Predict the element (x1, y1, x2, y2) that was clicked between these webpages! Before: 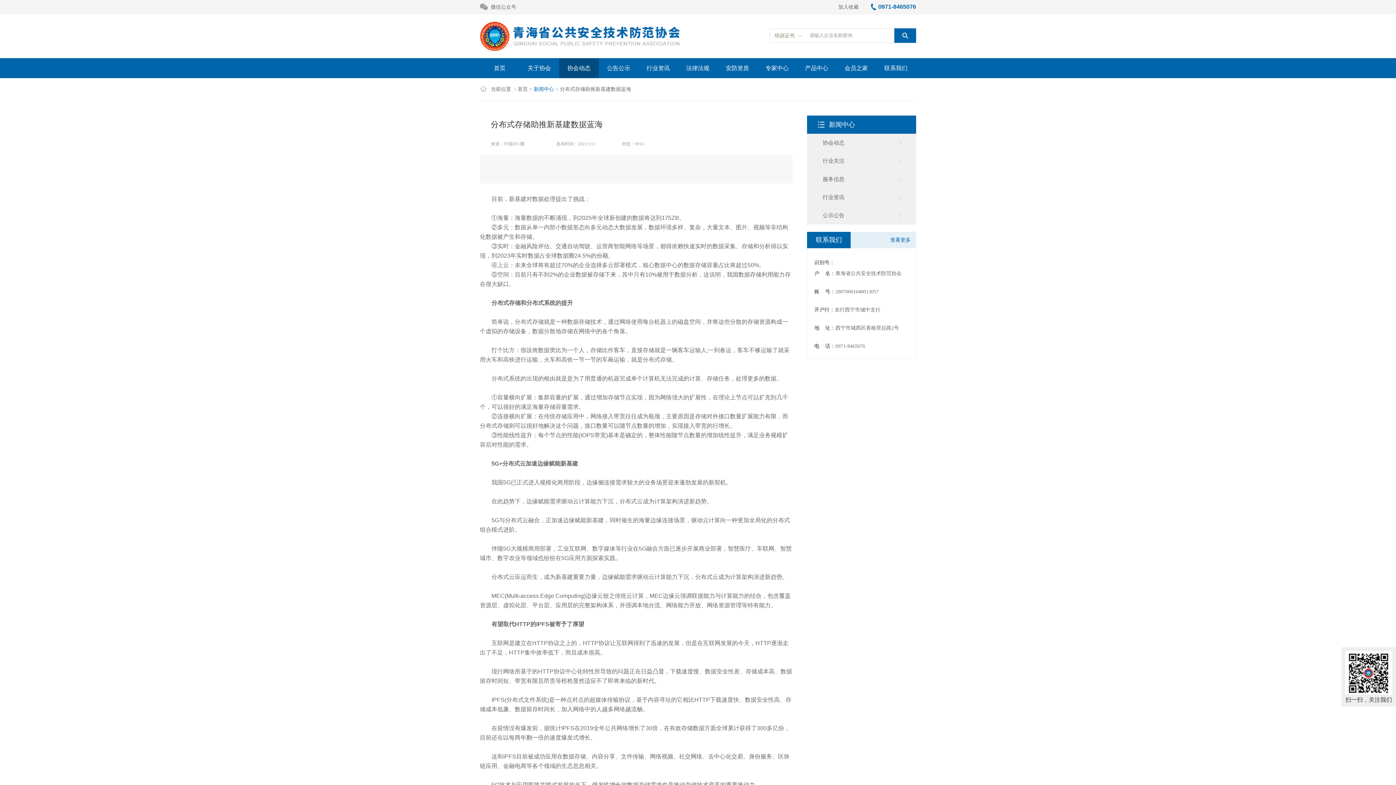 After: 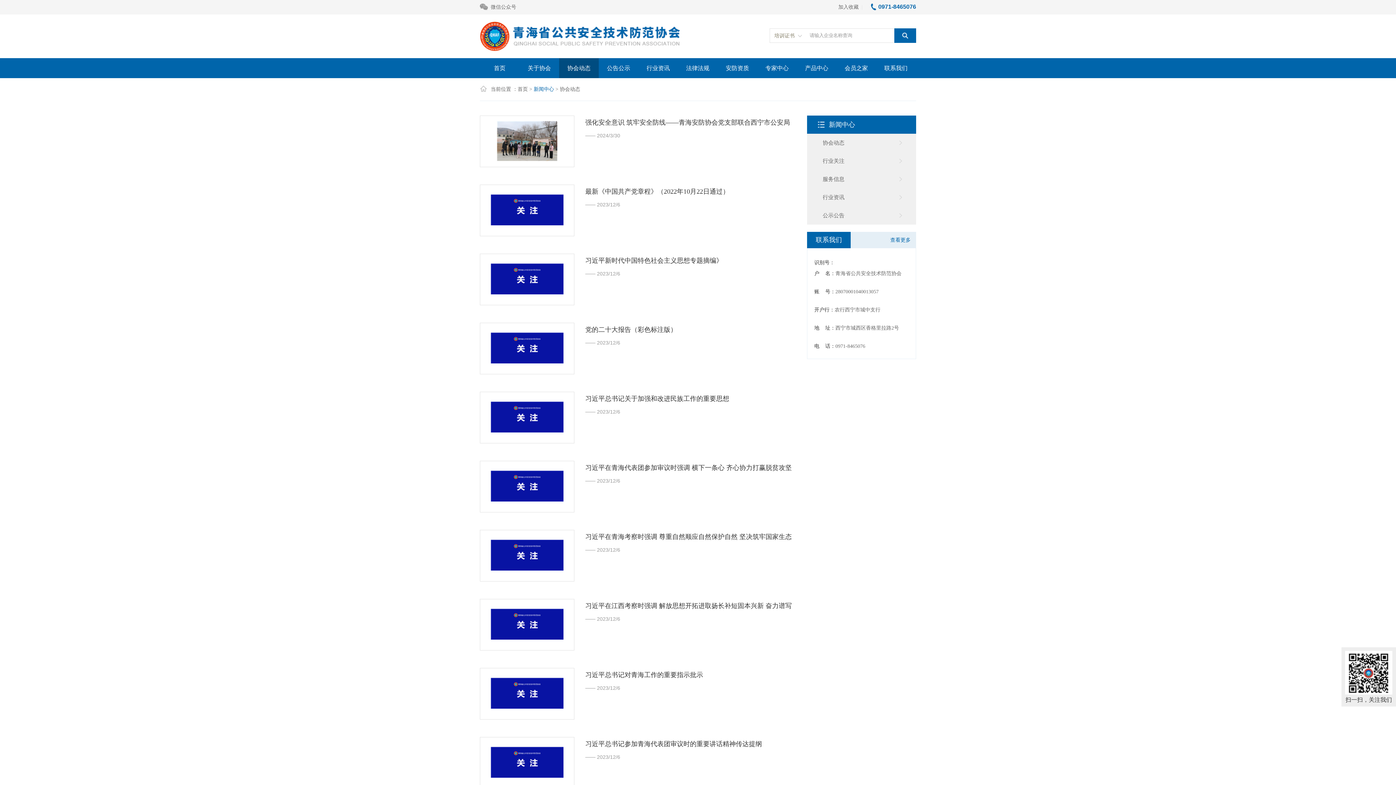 Action: label: 协会动态 bbox: (559, 58, 598, 78)